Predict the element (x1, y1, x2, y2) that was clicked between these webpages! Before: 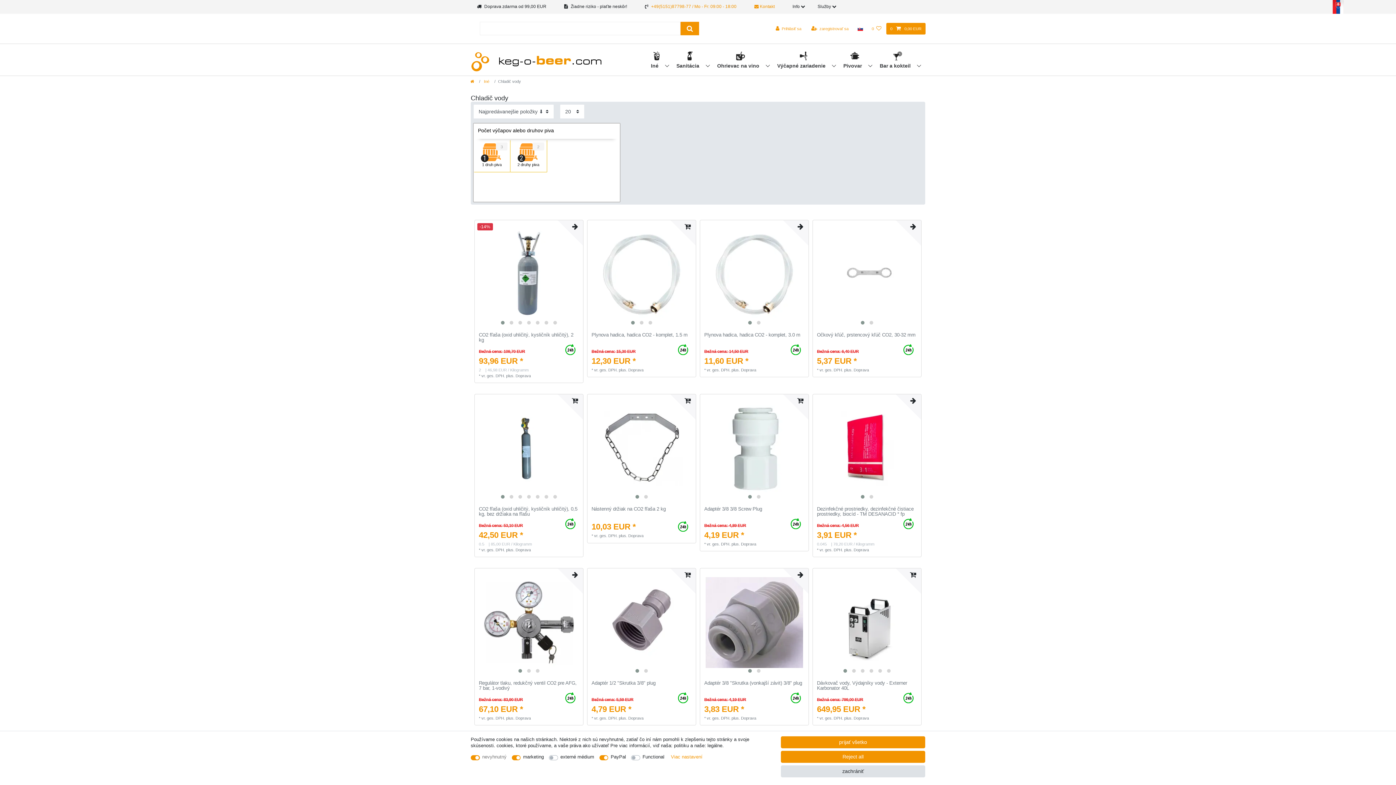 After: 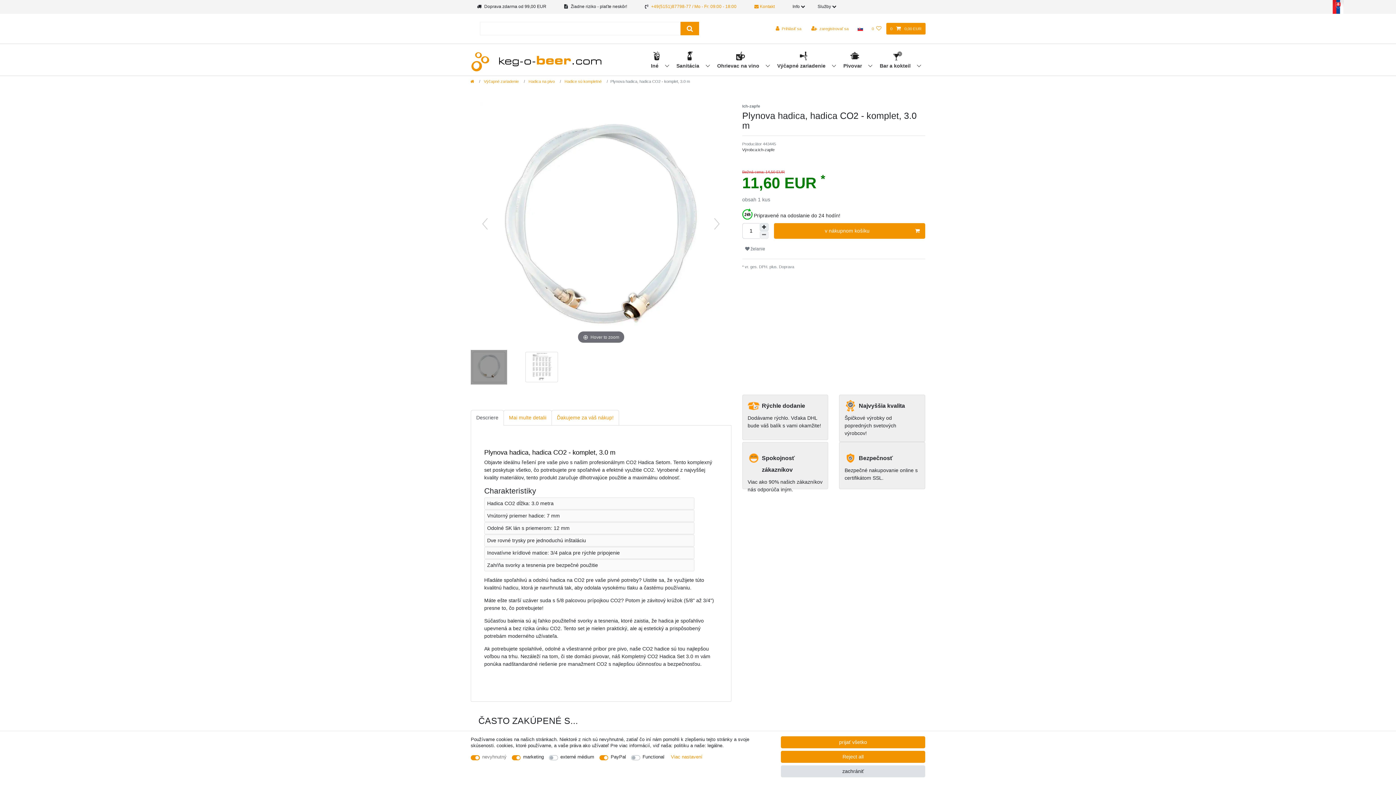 Action: label: Plynova hadica, hadica CO2 - komplet, 3.0 m bbox: (704, 332, 804, 344)